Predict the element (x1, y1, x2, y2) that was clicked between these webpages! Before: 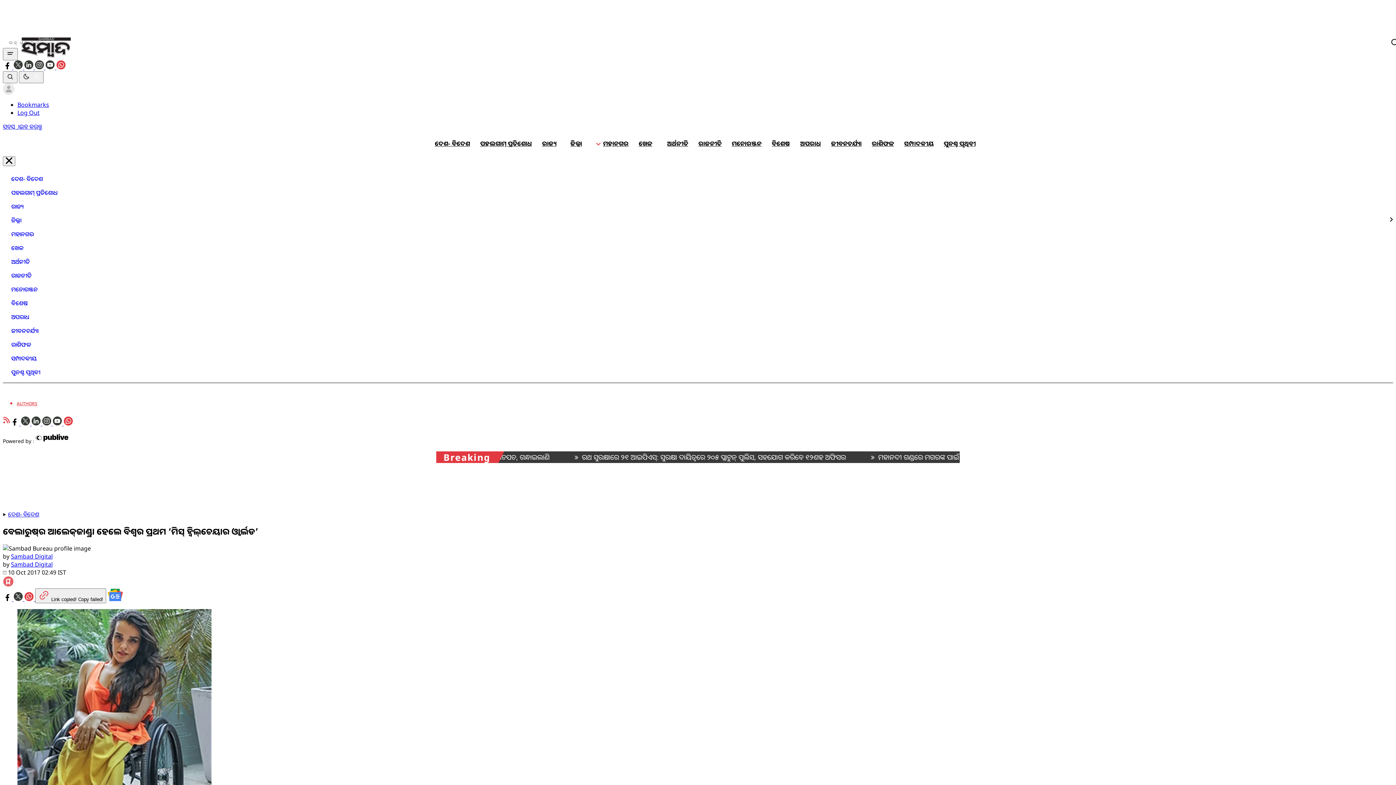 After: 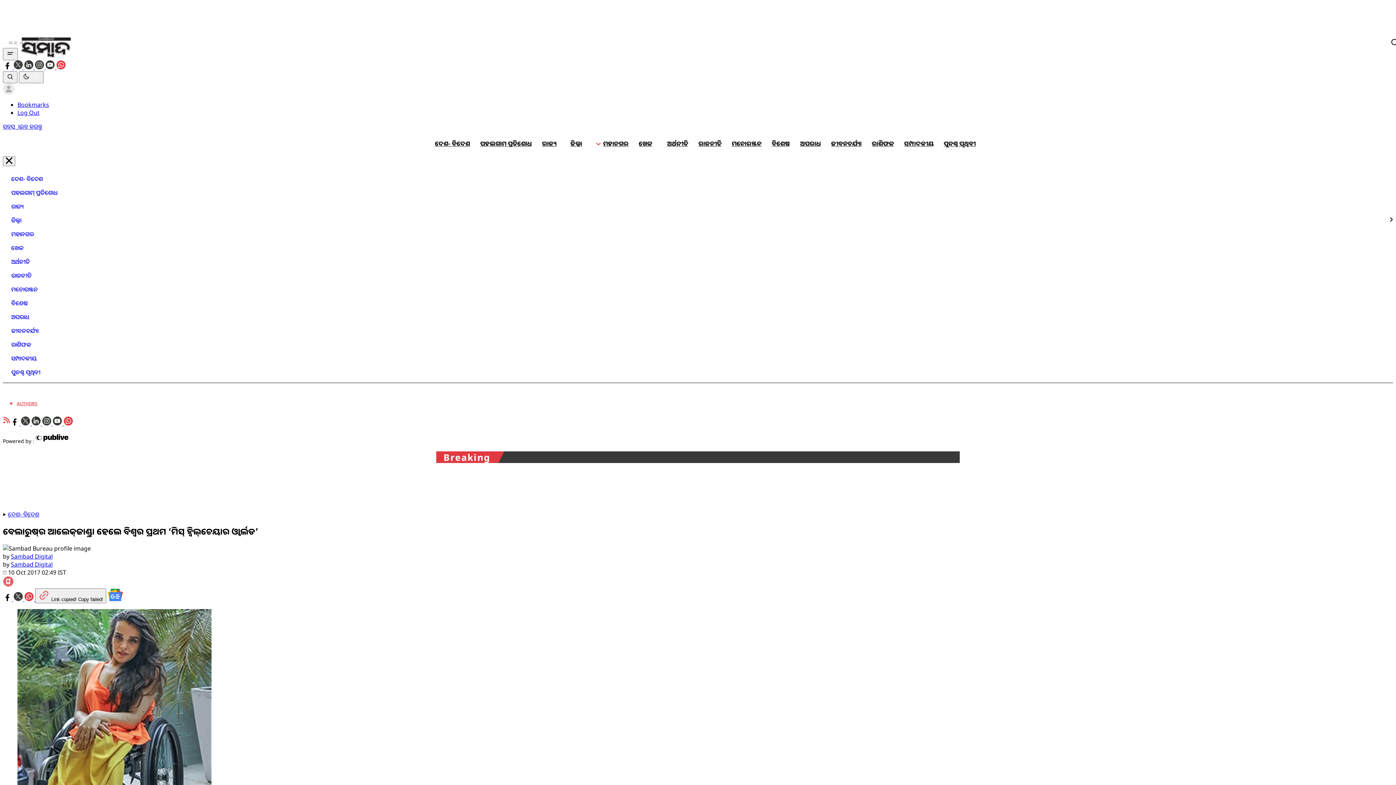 Action: label:  Sambad youtube bbox: (52, 419, 63, 427)